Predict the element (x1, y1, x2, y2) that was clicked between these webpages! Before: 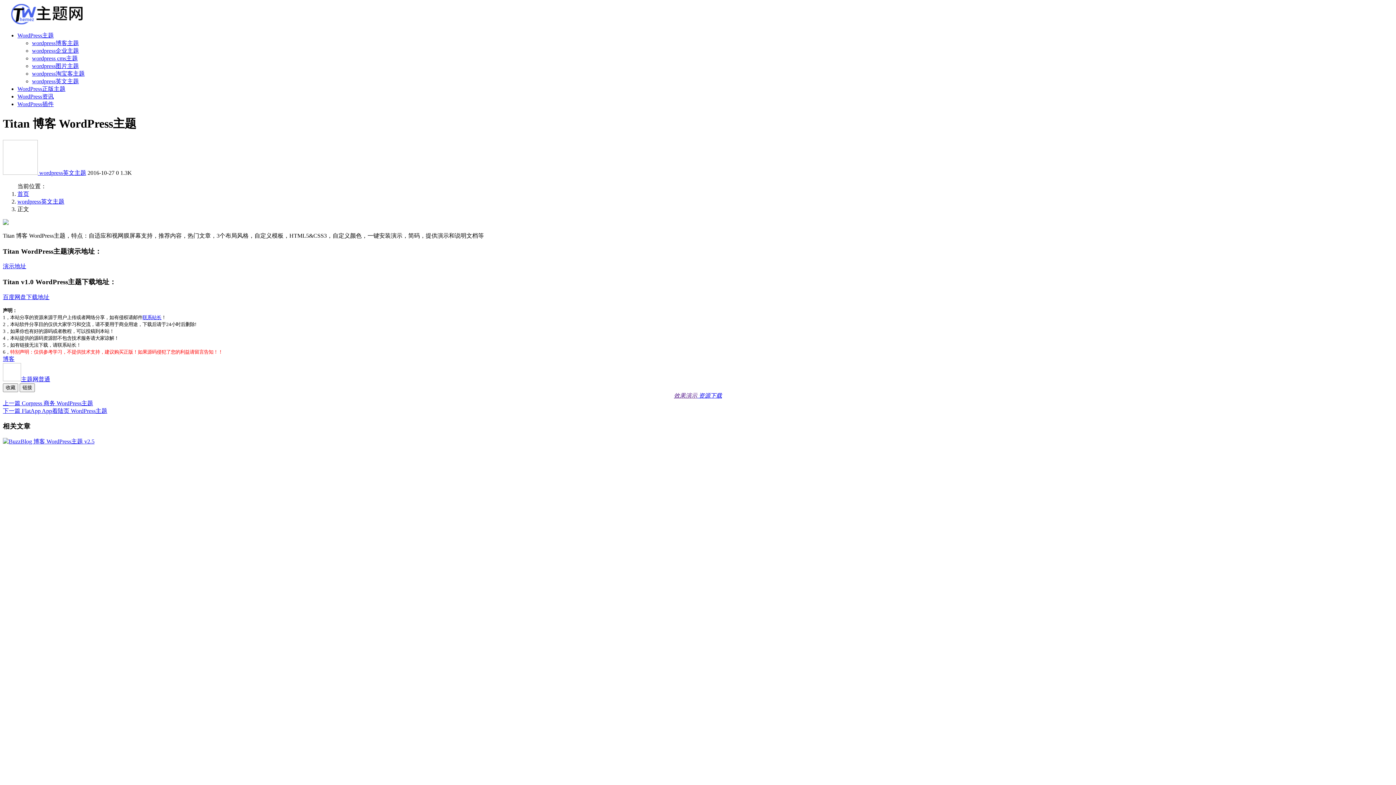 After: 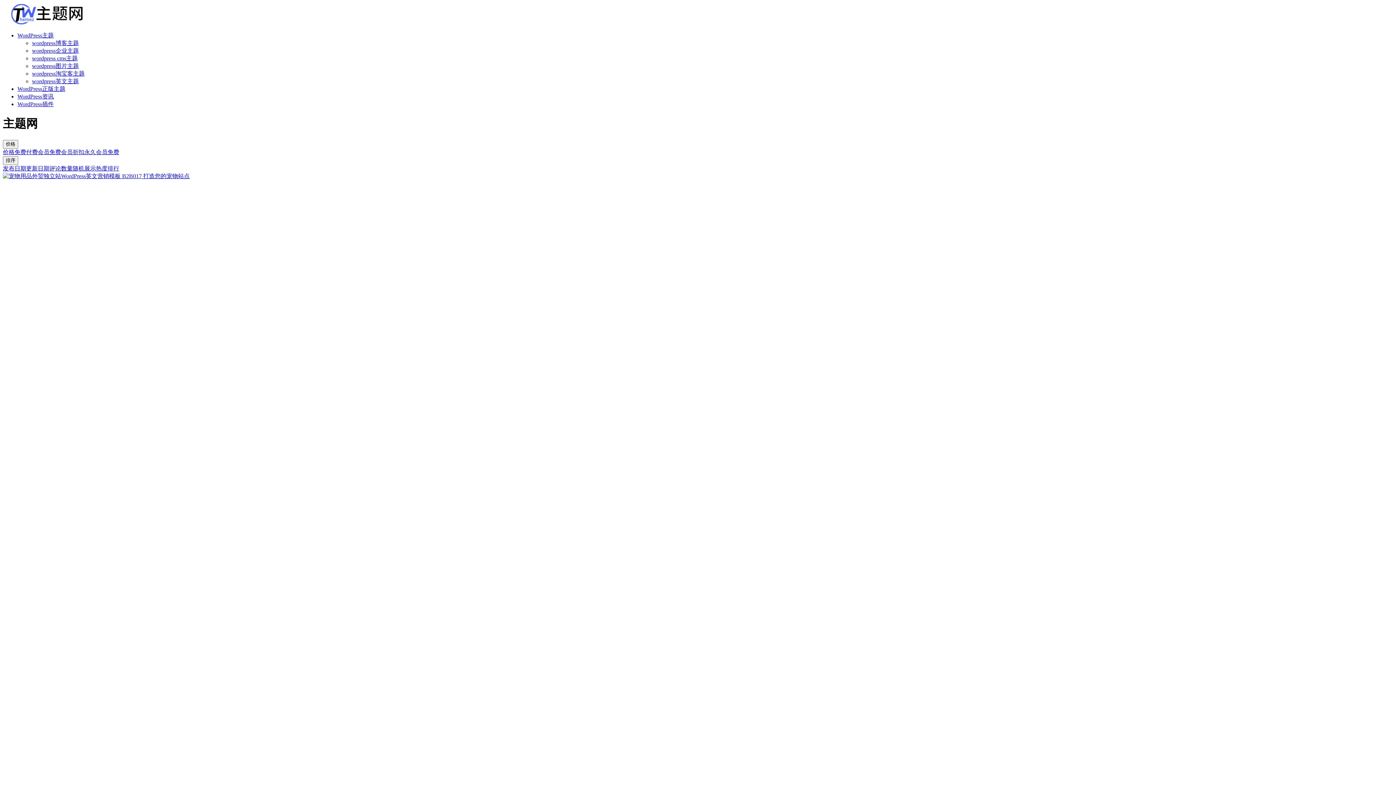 Action: bbox: (2, 169, 39, 175) label:  